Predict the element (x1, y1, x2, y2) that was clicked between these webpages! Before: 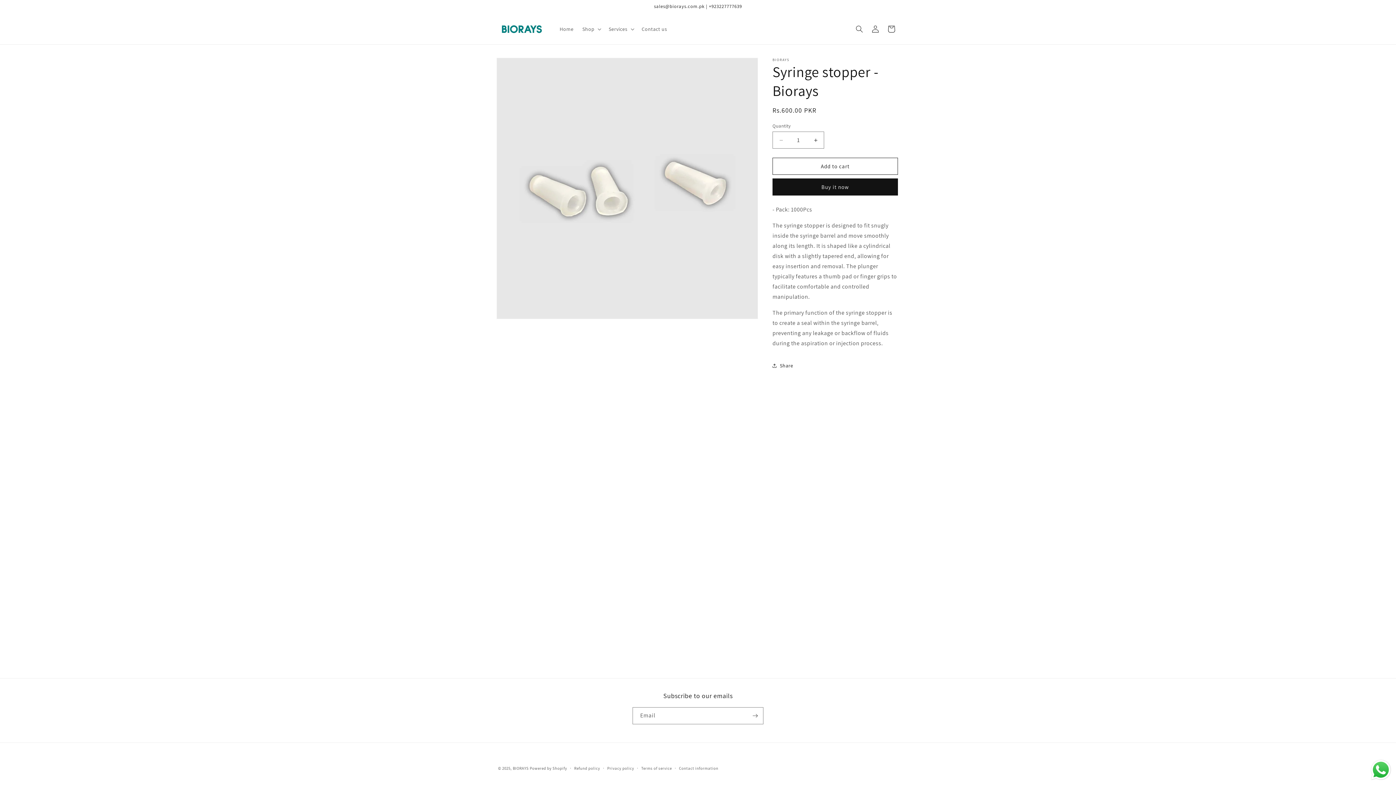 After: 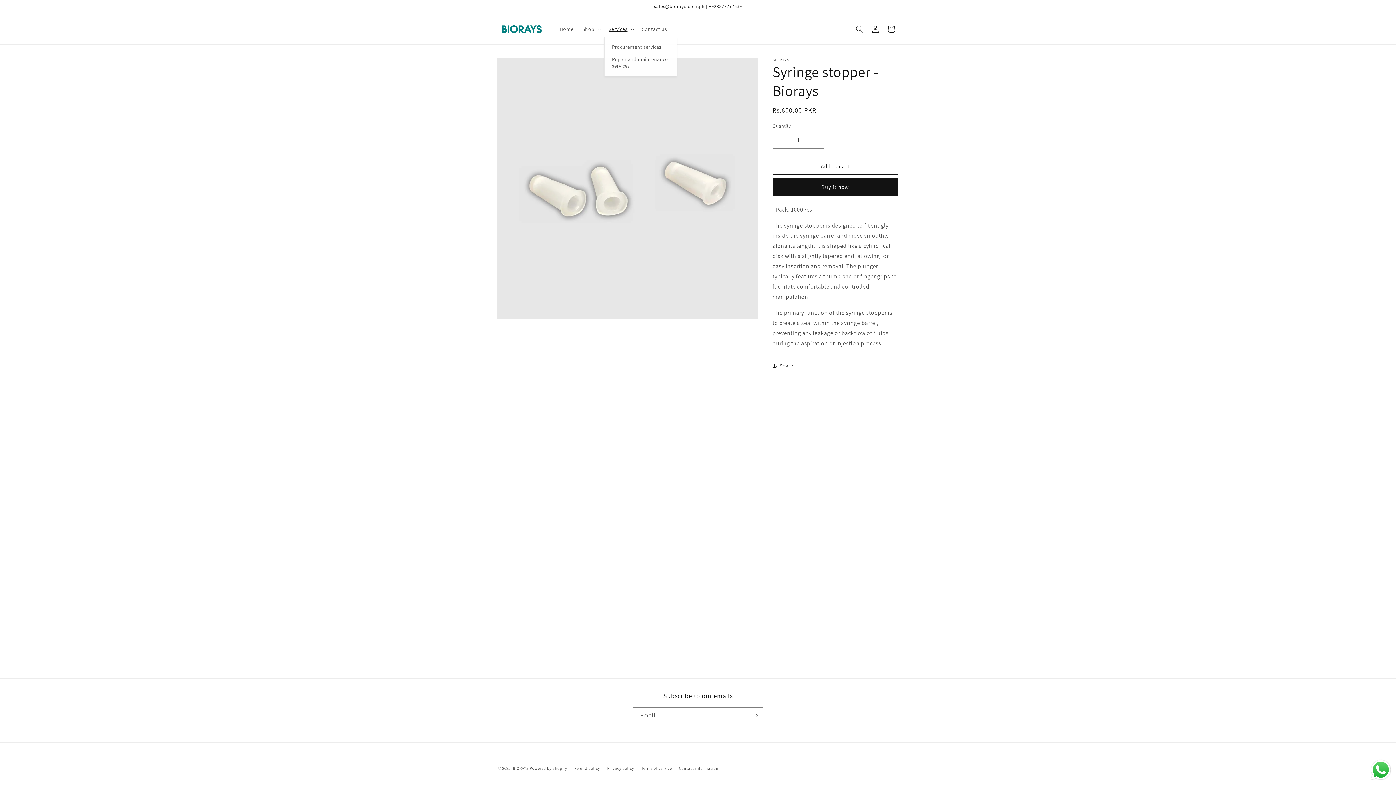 Action: label: Services bbox: (604, 21, 637, 36)